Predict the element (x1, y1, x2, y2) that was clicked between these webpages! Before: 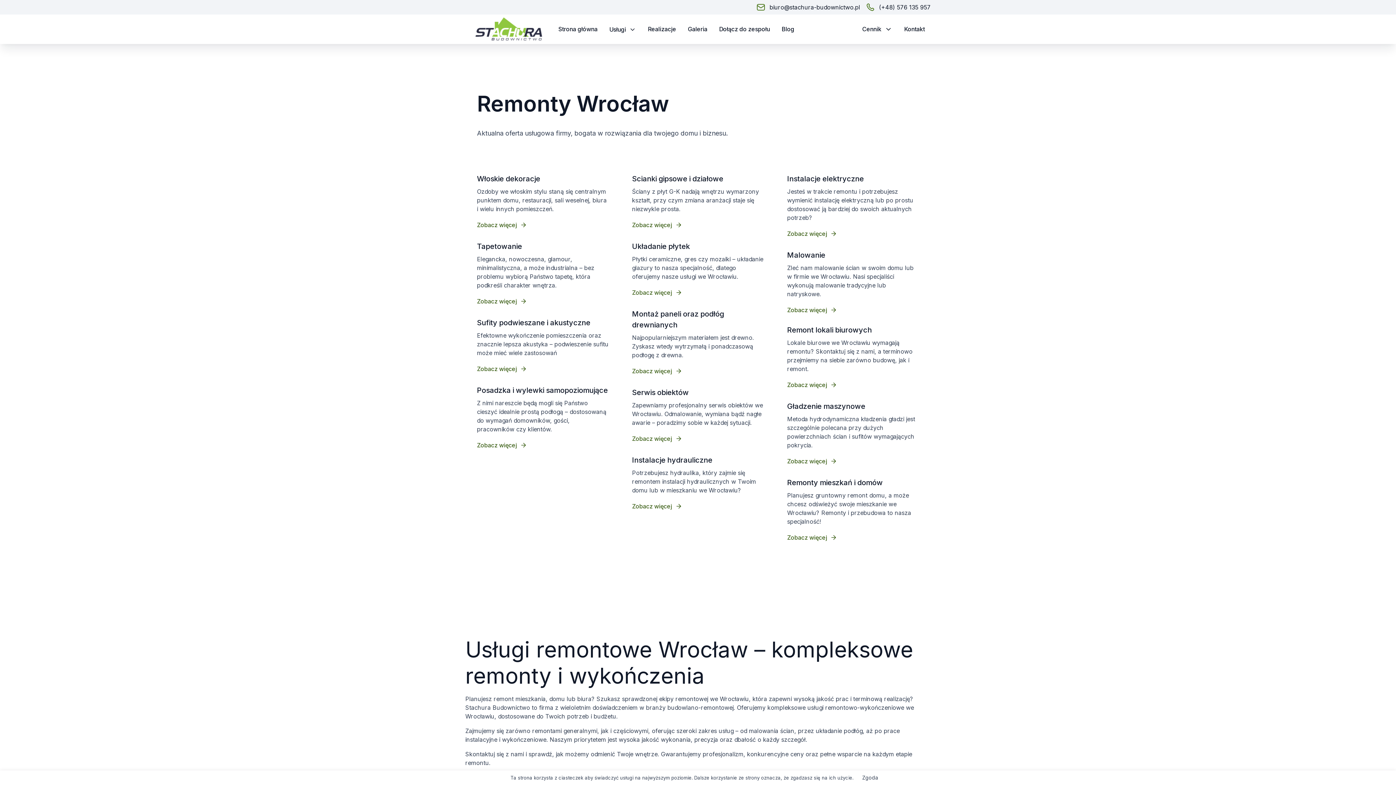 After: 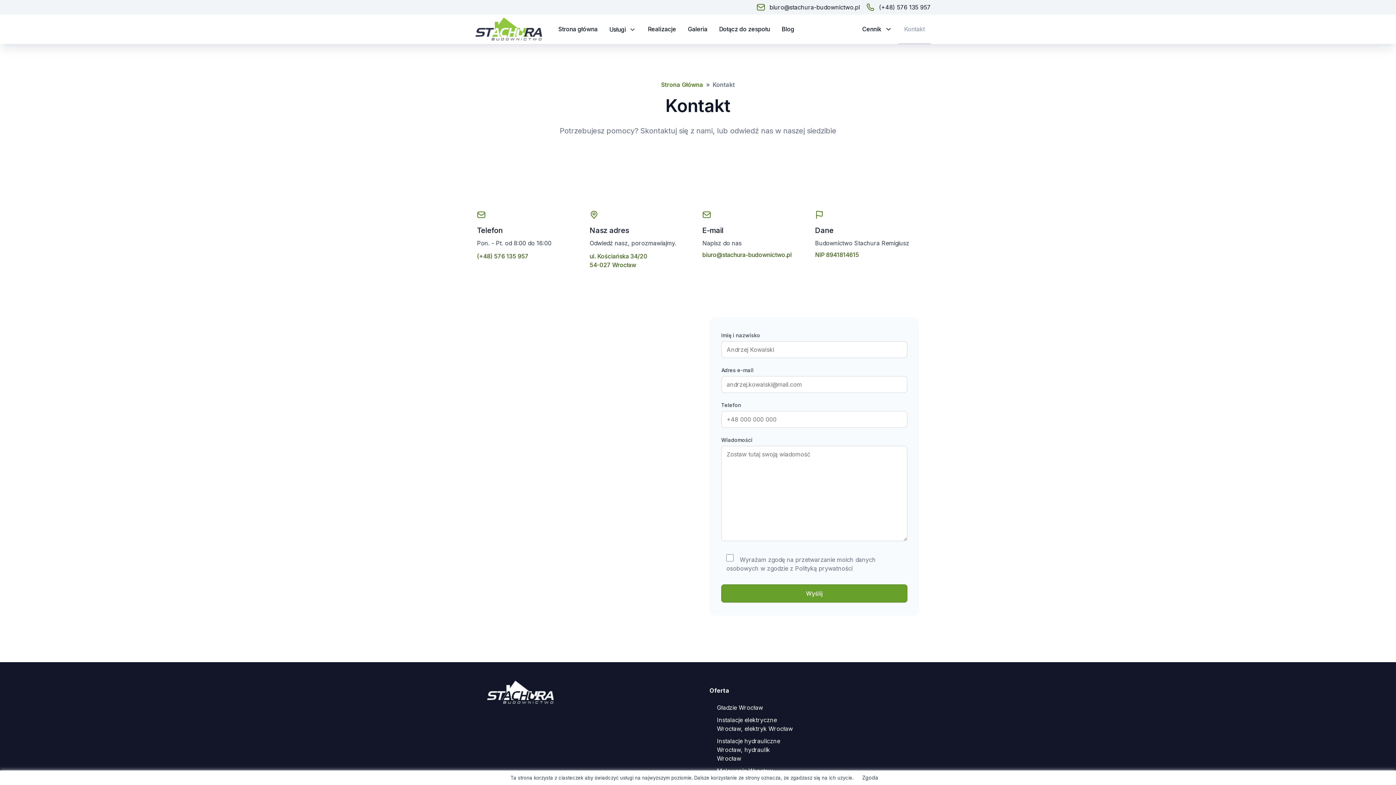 Action: bbox: (898, 14, 930, 44) label: Kontakt